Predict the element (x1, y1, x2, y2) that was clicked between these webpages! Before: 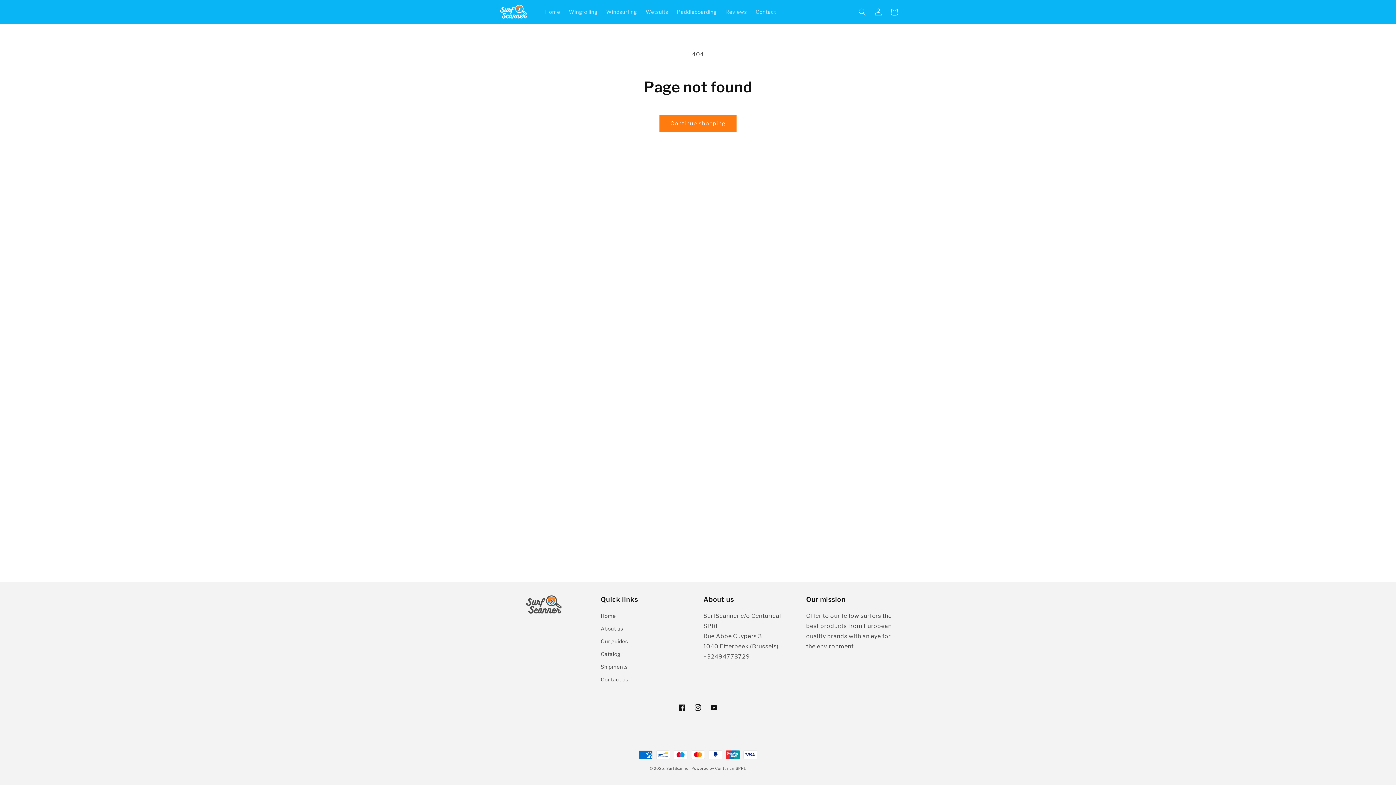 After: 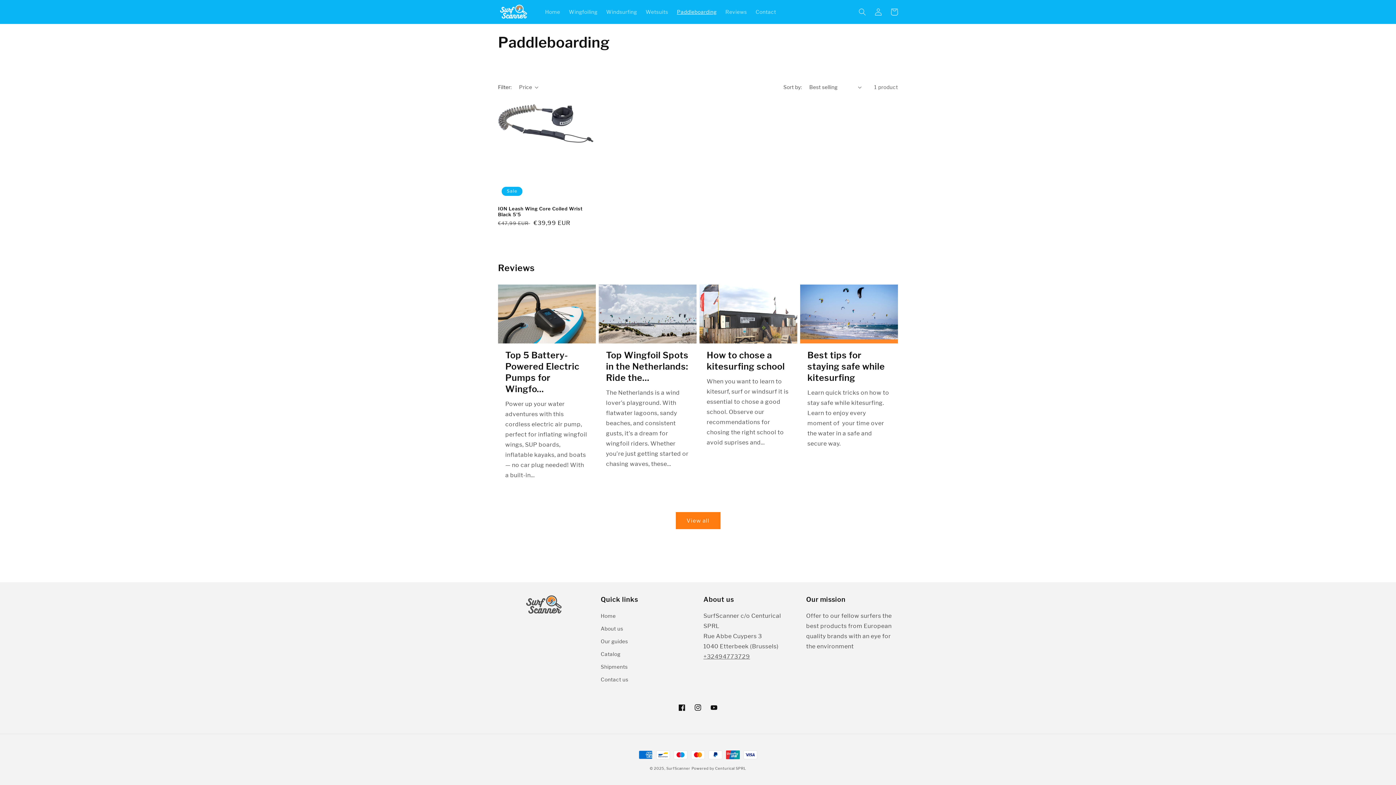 Action: bbox: (672, 4, 721, 19) label: Paddleboarding